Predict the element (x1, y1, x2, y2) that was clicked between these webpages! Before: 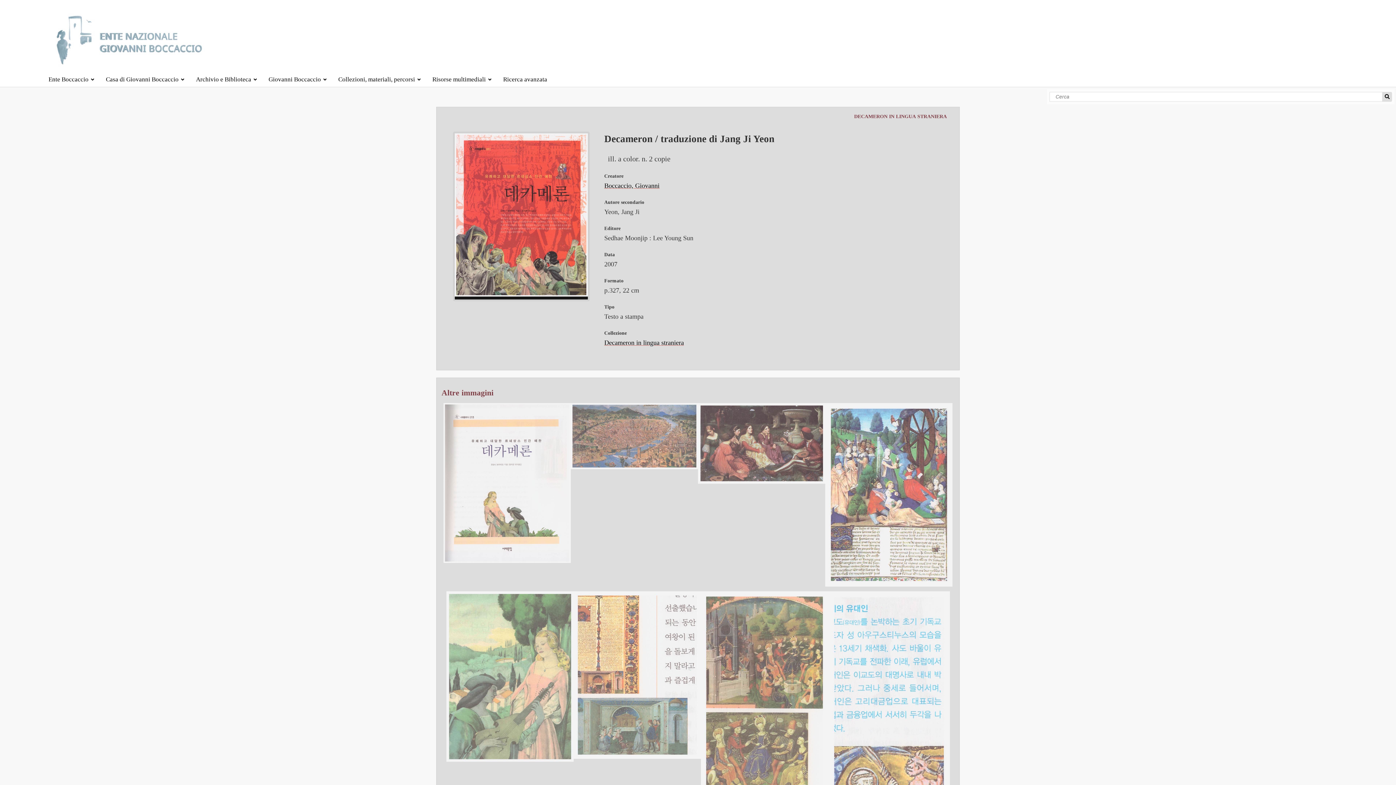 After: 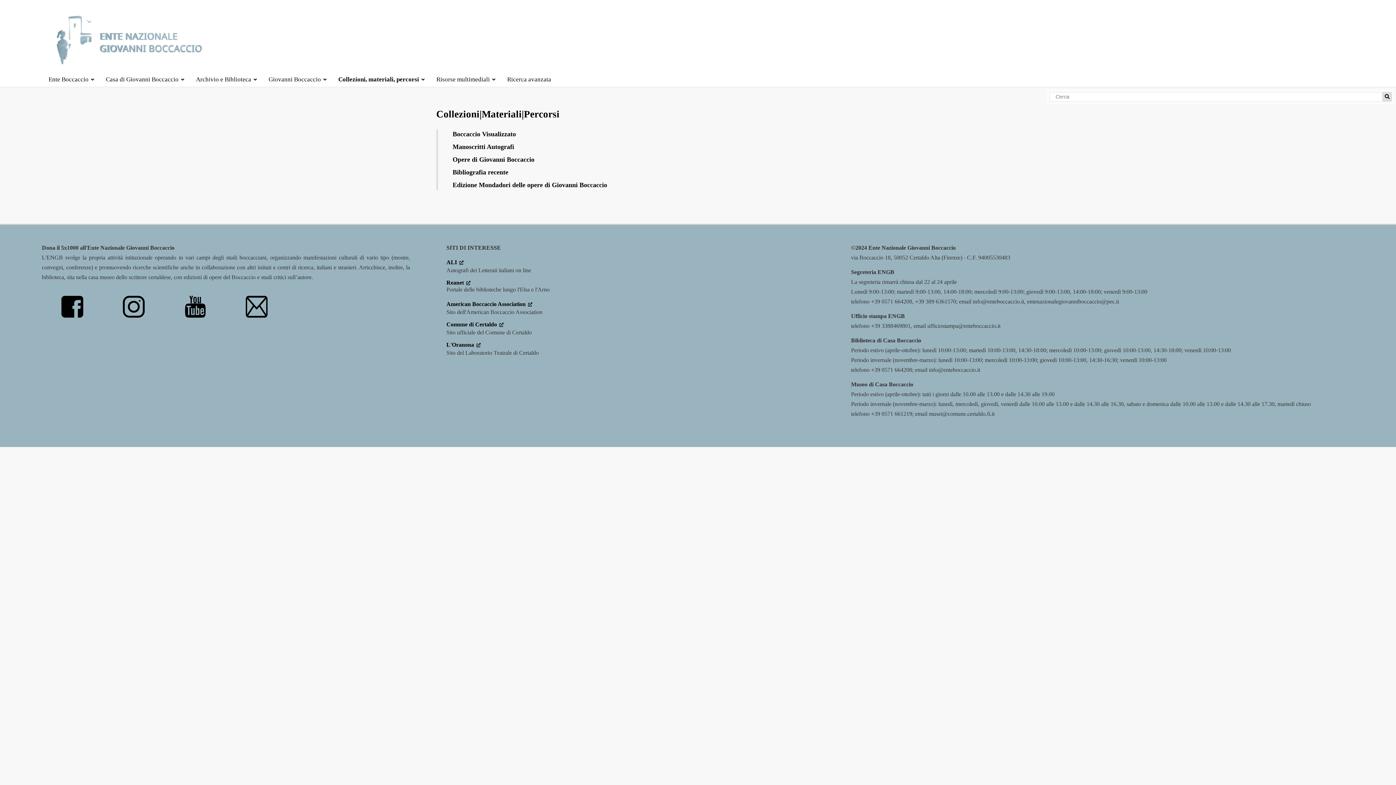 Action: bbox: (338, 74, 425, 84) label: Collezioni, materiali, percorsi